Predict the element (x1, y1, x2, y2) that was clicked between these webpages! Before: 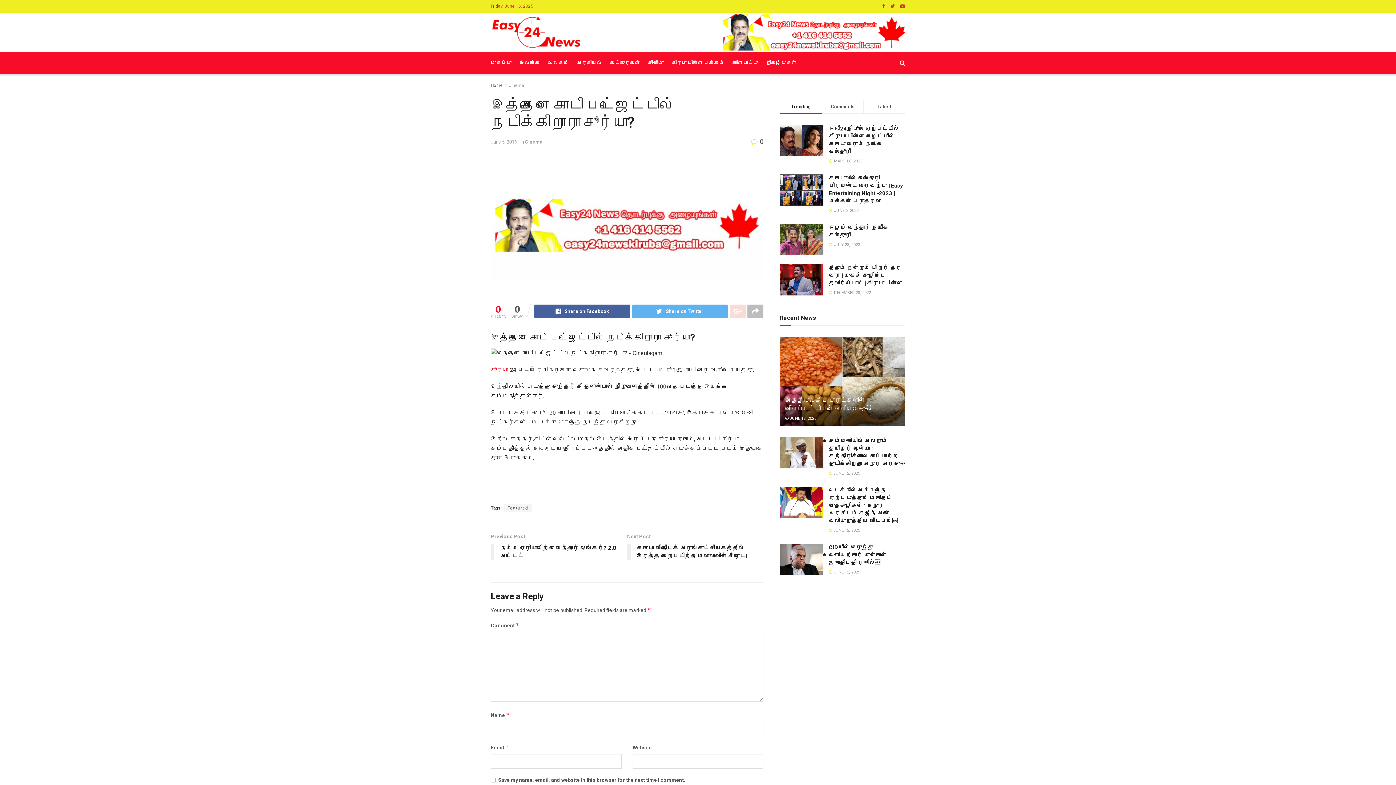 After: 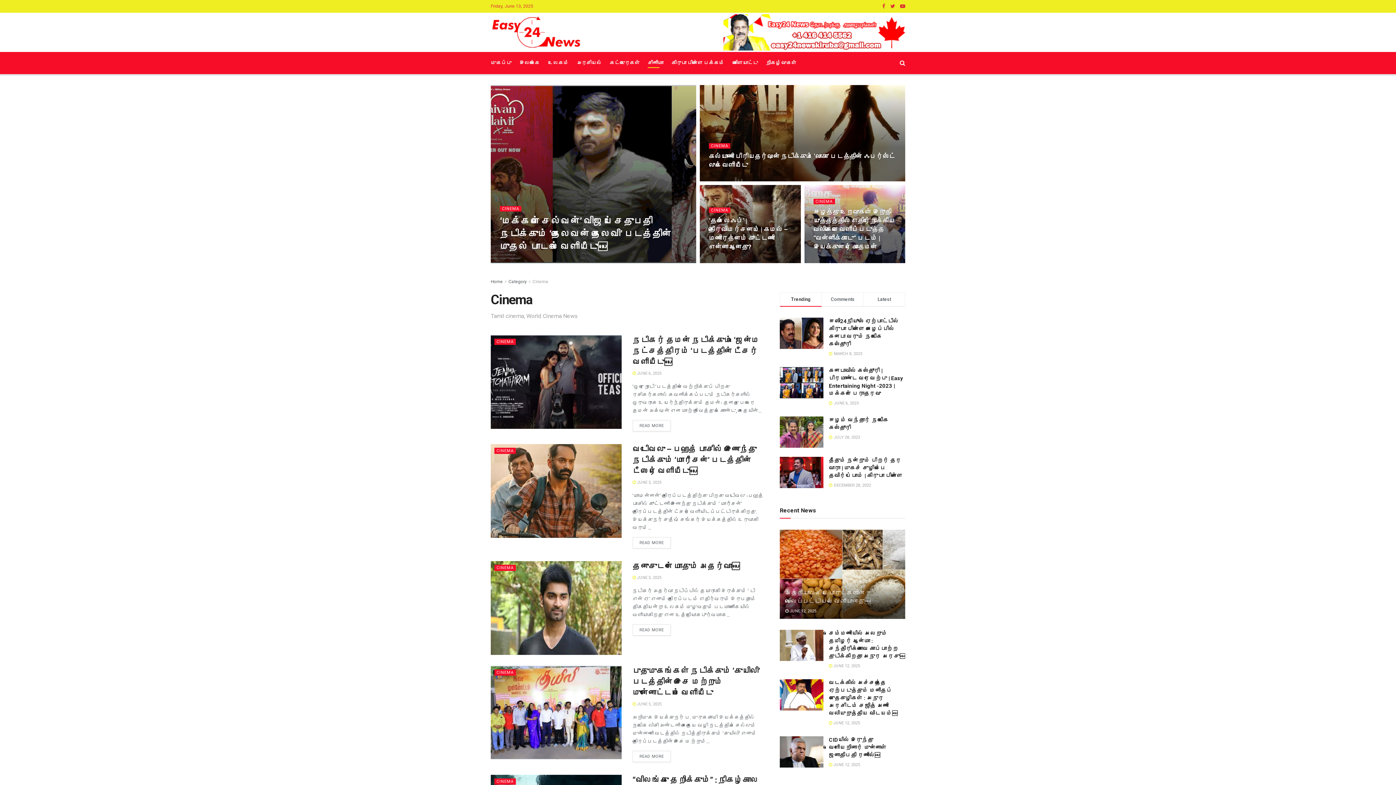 Action: label: Cinema bbox: (525, 139, 542, 144)